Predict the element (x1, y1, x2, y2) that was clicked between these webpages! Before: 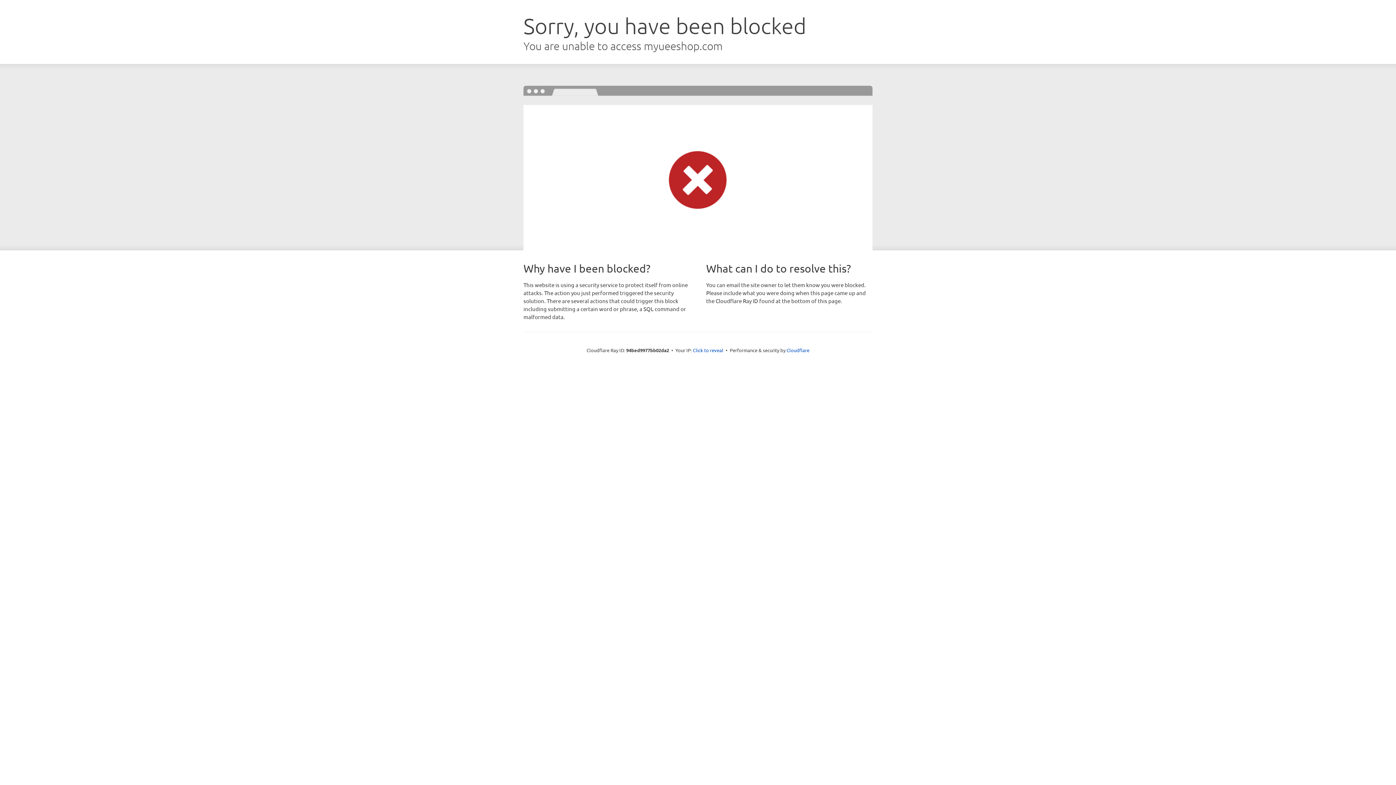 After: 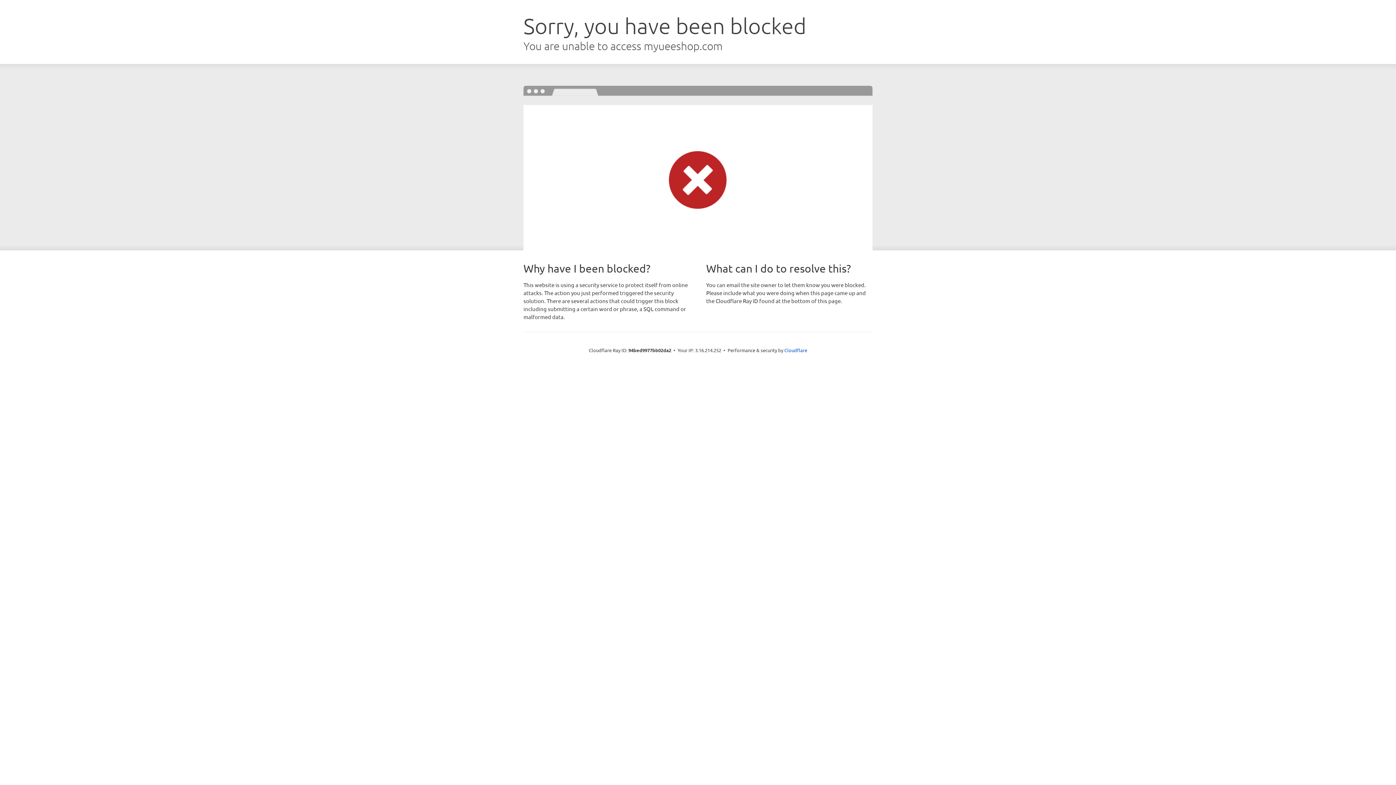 Action: bbox: (693, 346, 723, 353) label: Click to reveal